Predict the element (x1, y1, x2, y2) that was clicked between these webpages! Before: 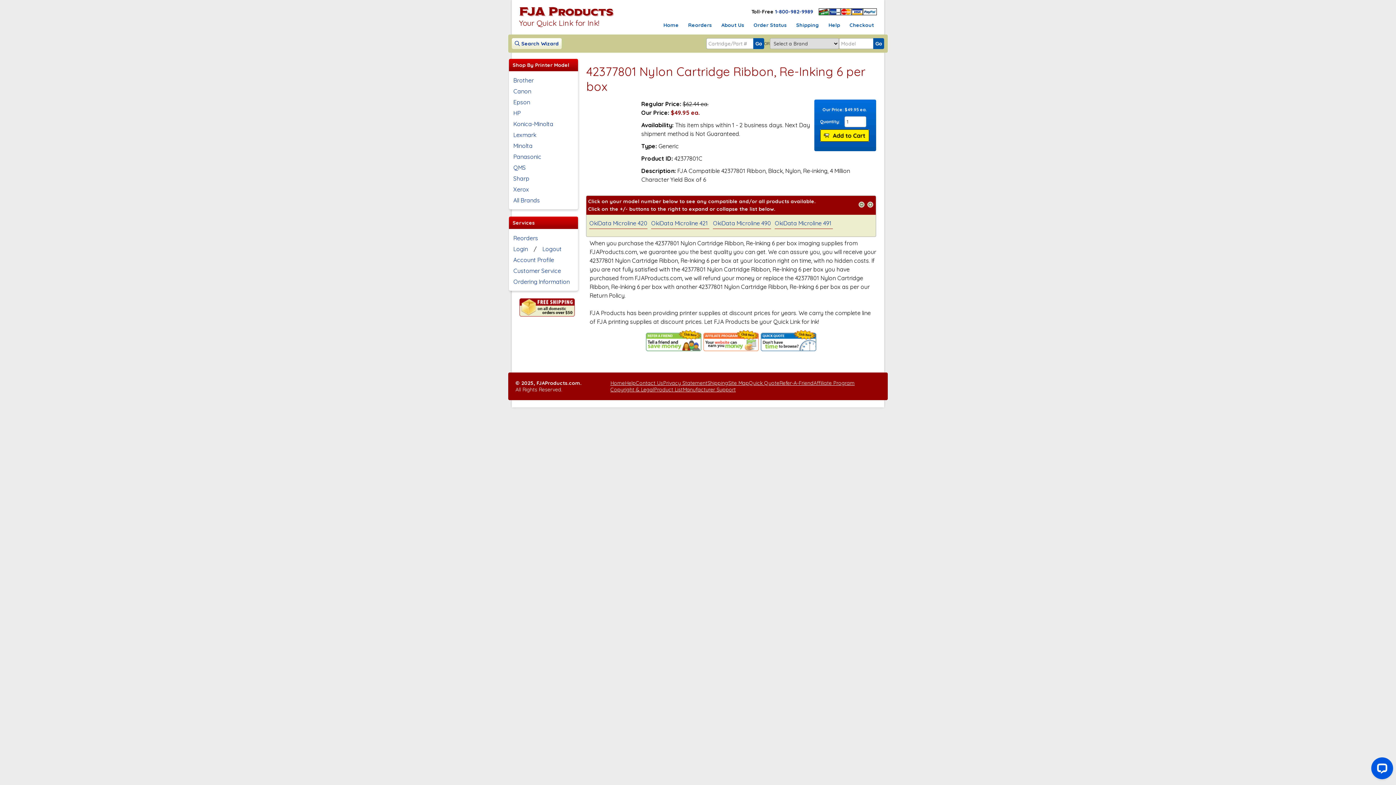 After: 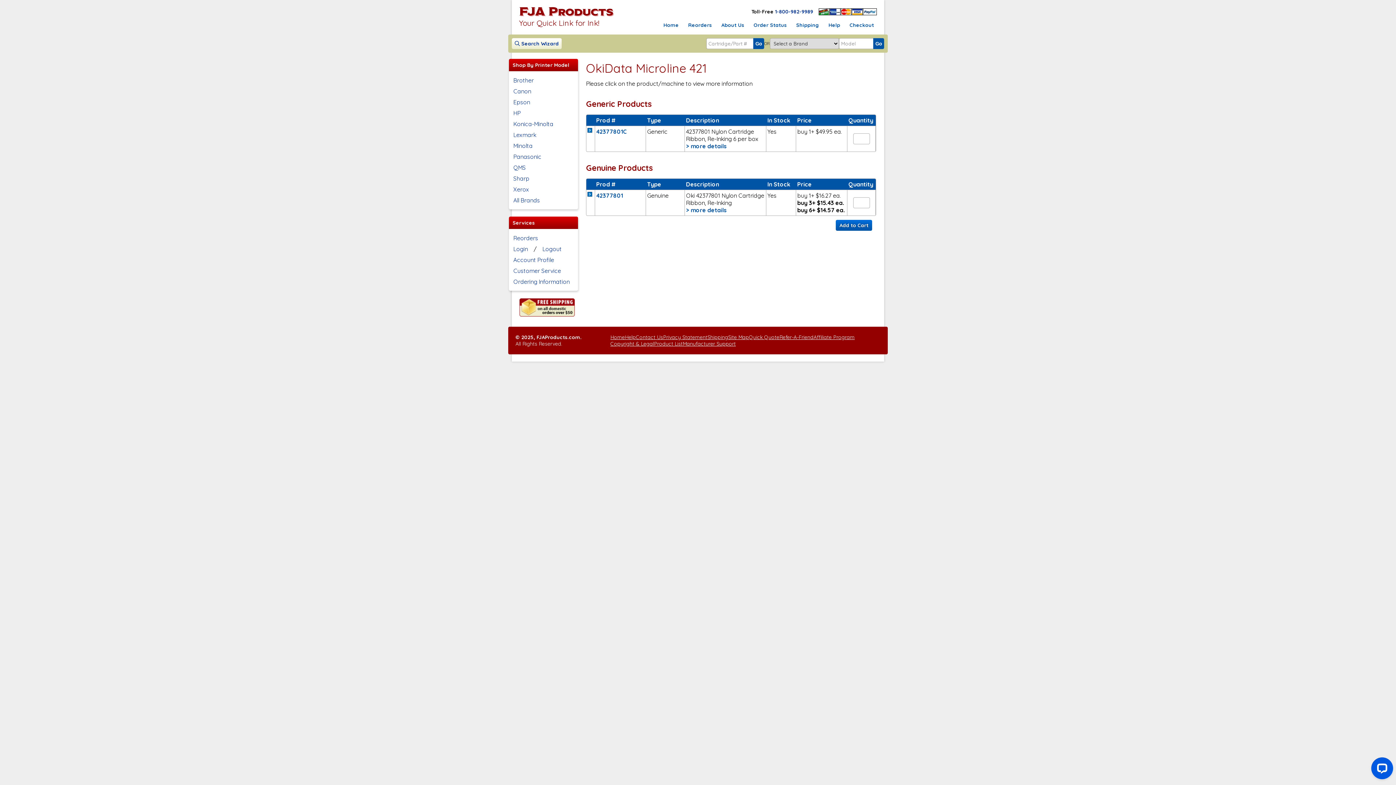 Action: bbox: (651, 219, 708, 226) label: OkiData Microline 421